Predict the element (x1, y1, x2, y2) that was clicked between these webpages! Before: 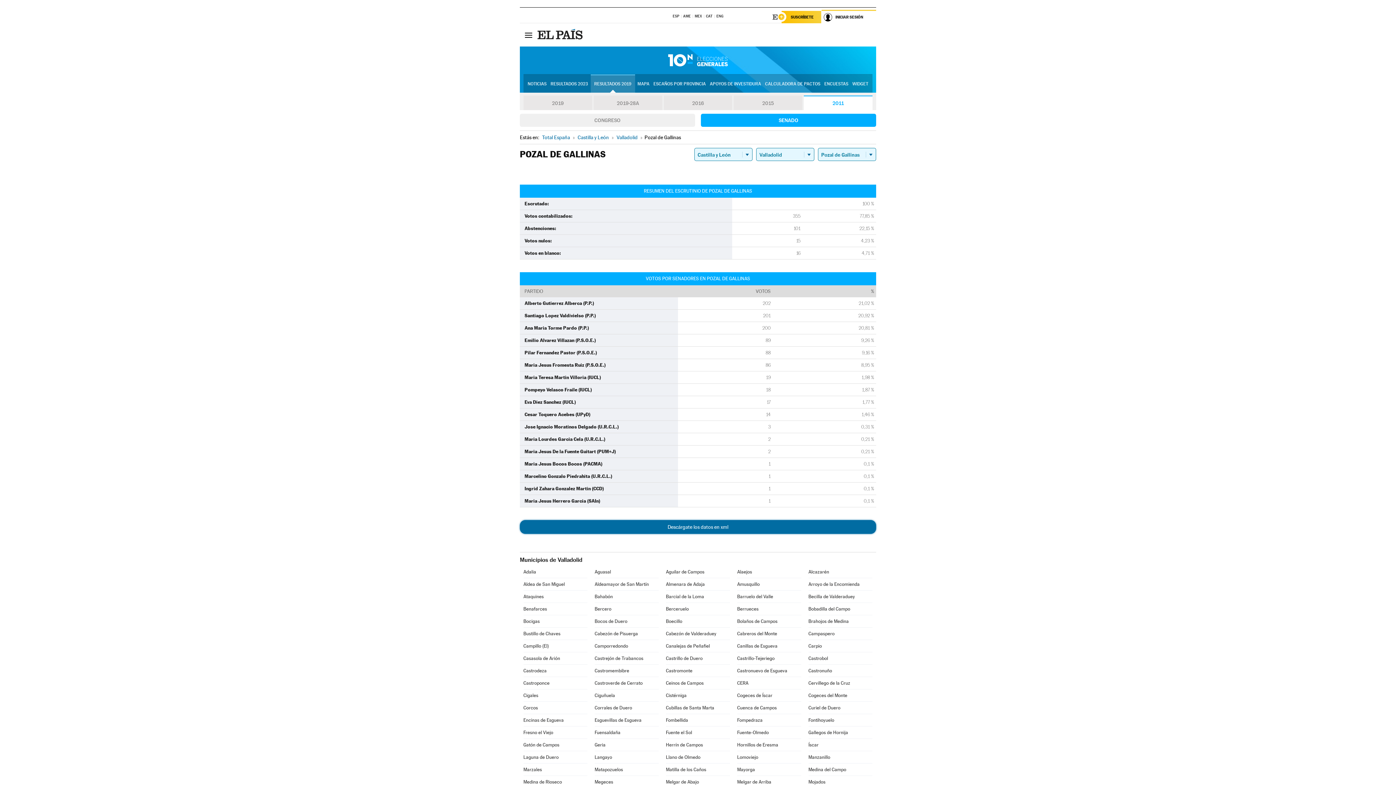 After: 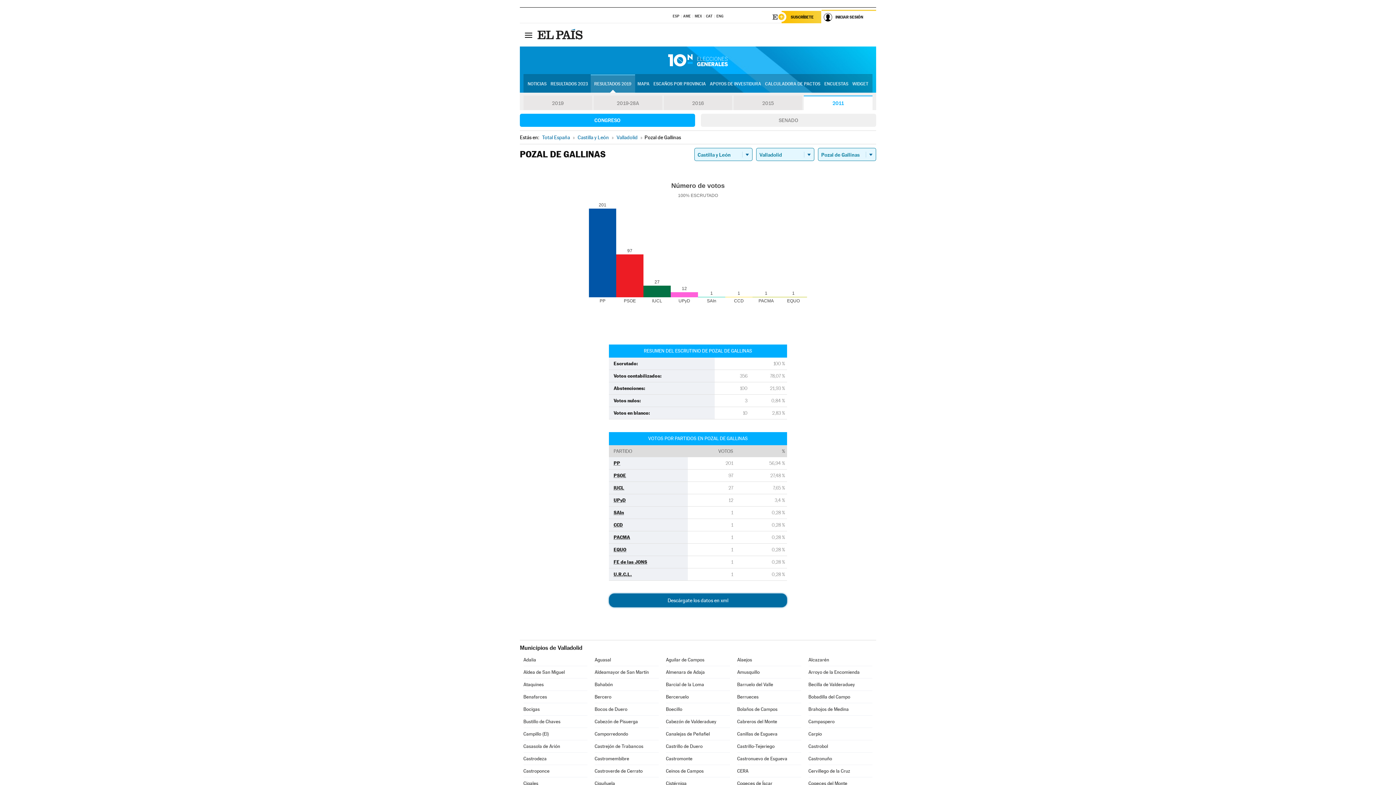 Action: bbox: (520, 113, 695, 126) label: CONGRESO